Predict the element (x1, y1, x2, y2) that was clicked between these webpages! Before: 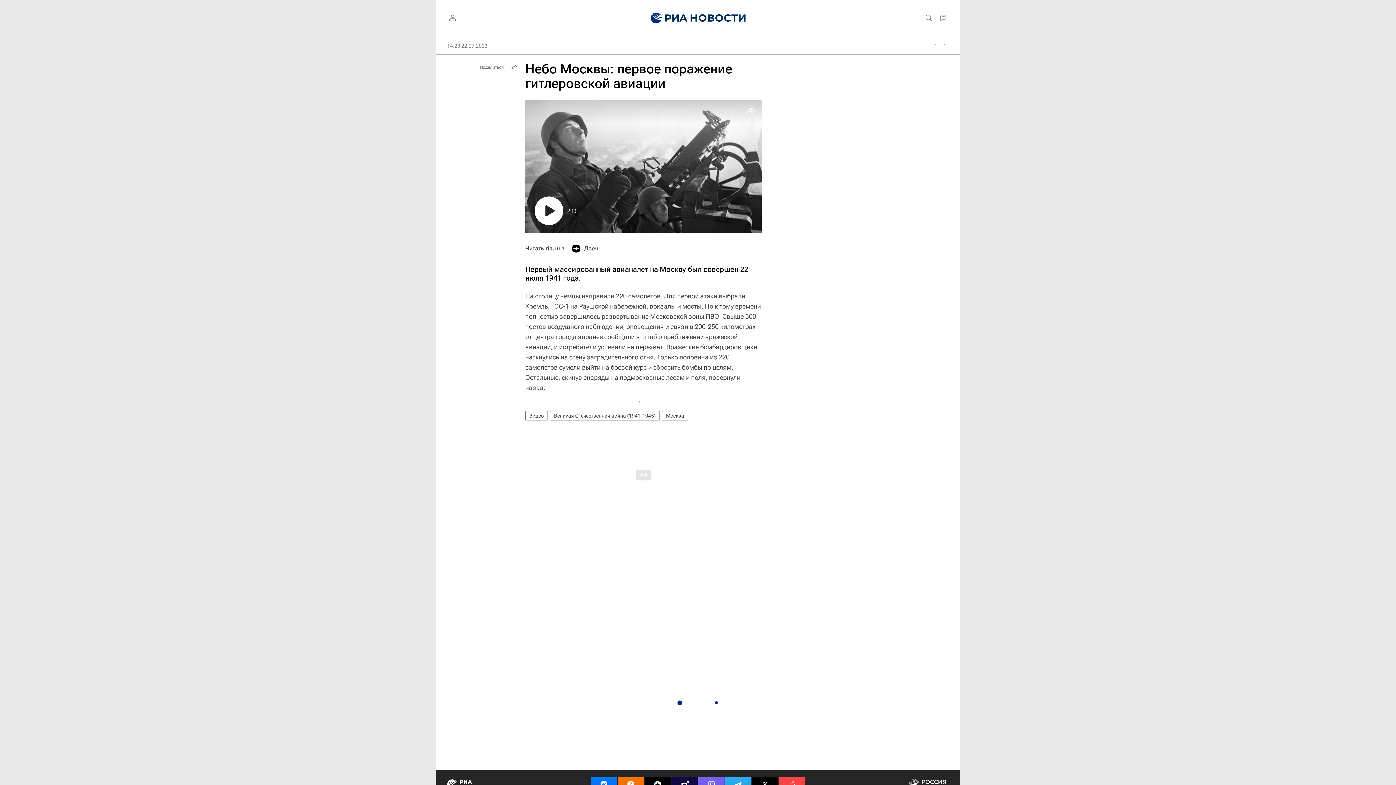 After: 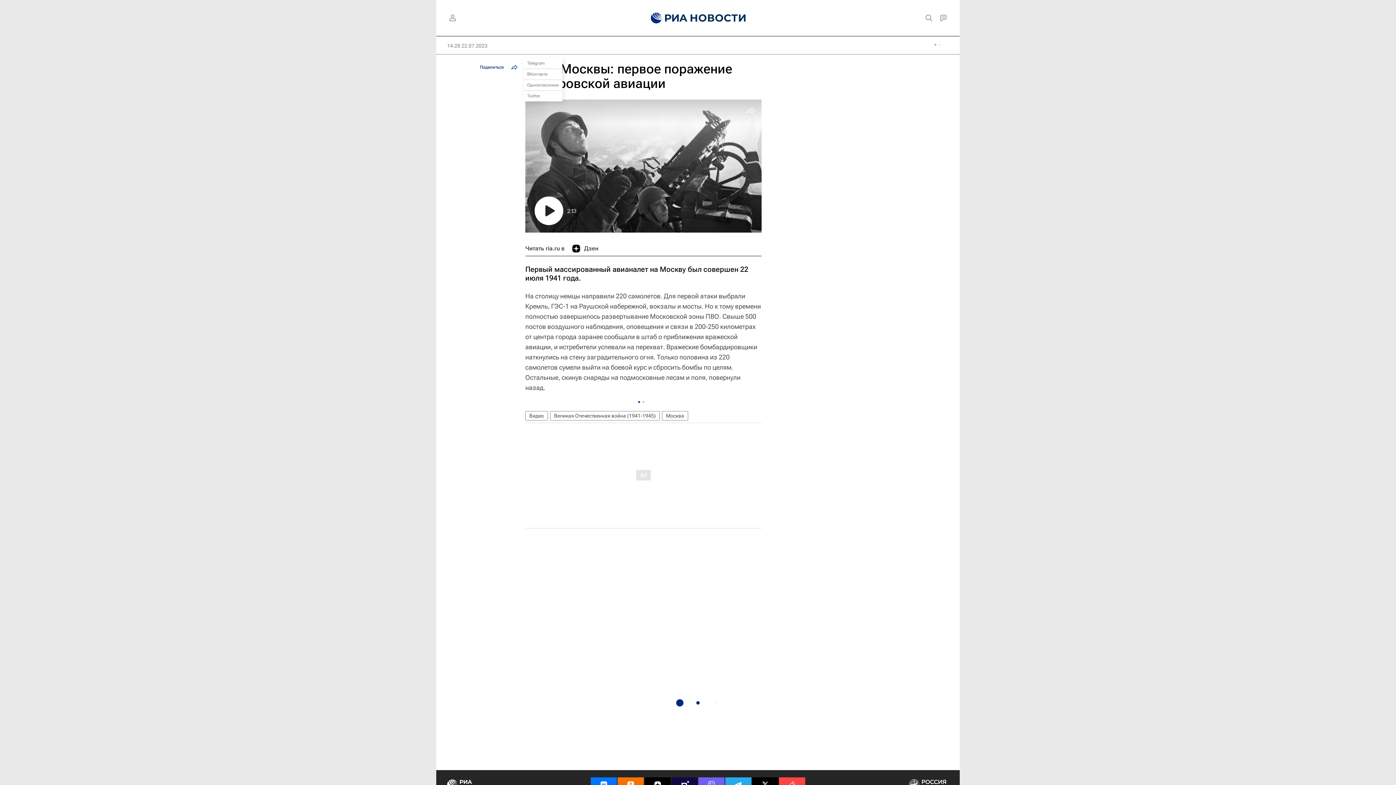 Action: label: Поделиться bbox: (476, 61, 520, 72)